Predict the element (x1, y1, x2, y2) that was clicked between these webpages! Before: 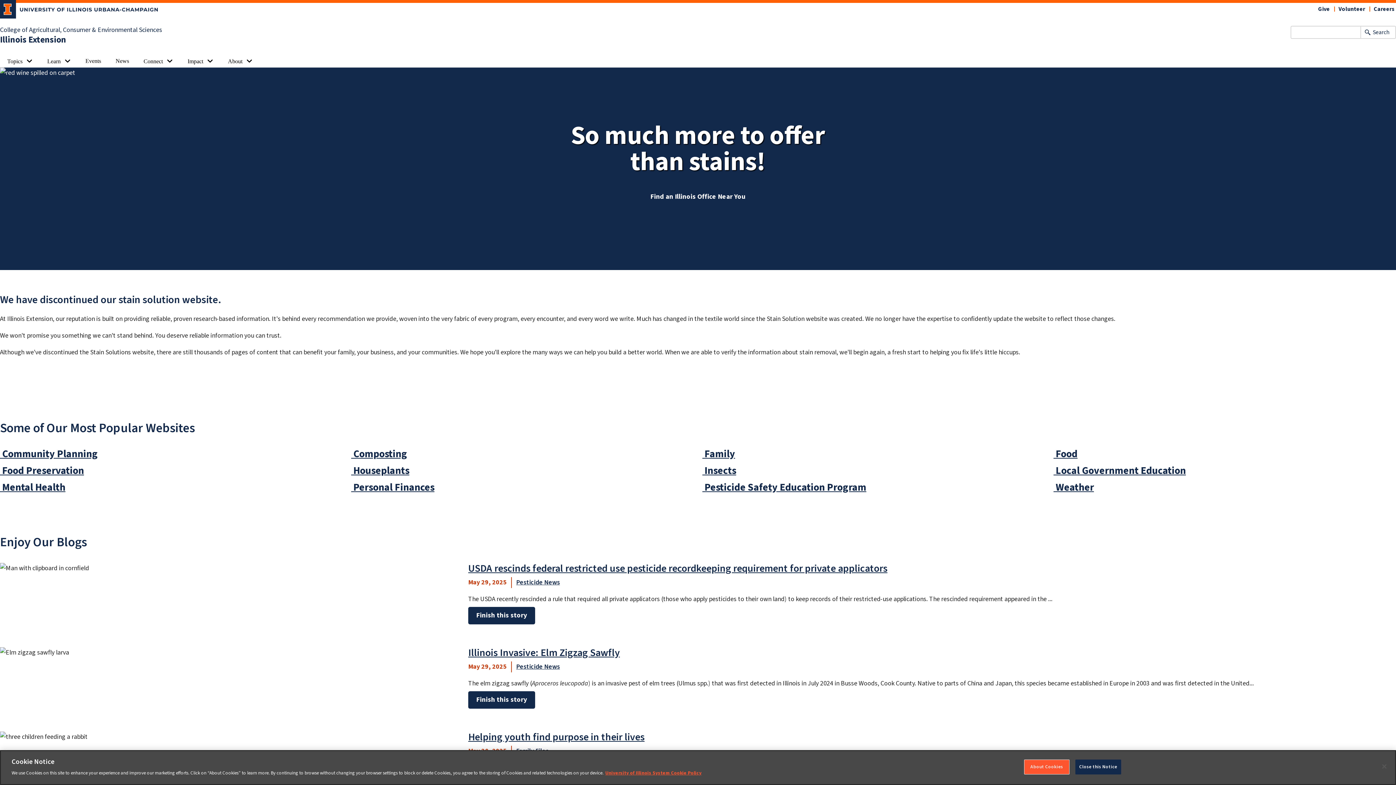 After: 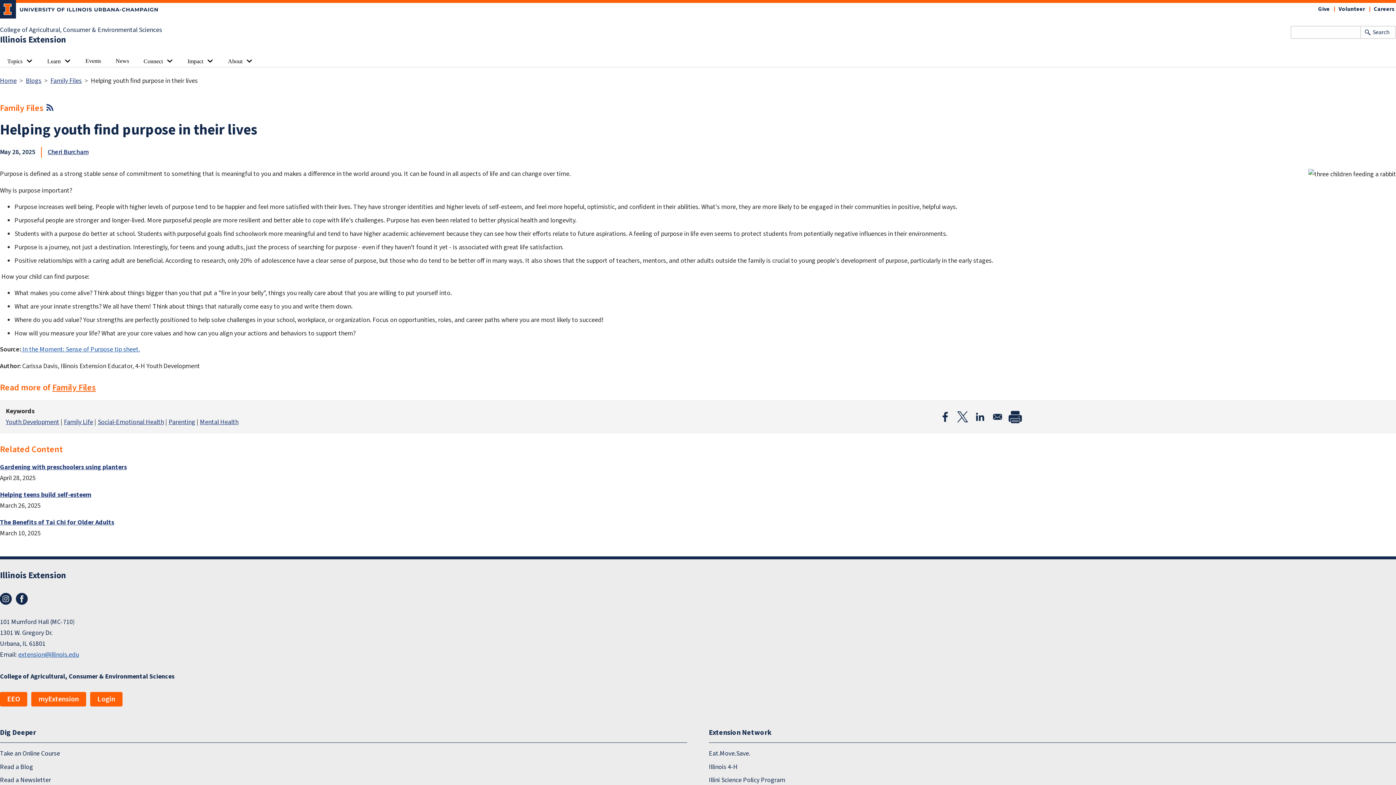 Action: label: Helping youth find purpose in their lives bbox: (468, 730, 644, 744)